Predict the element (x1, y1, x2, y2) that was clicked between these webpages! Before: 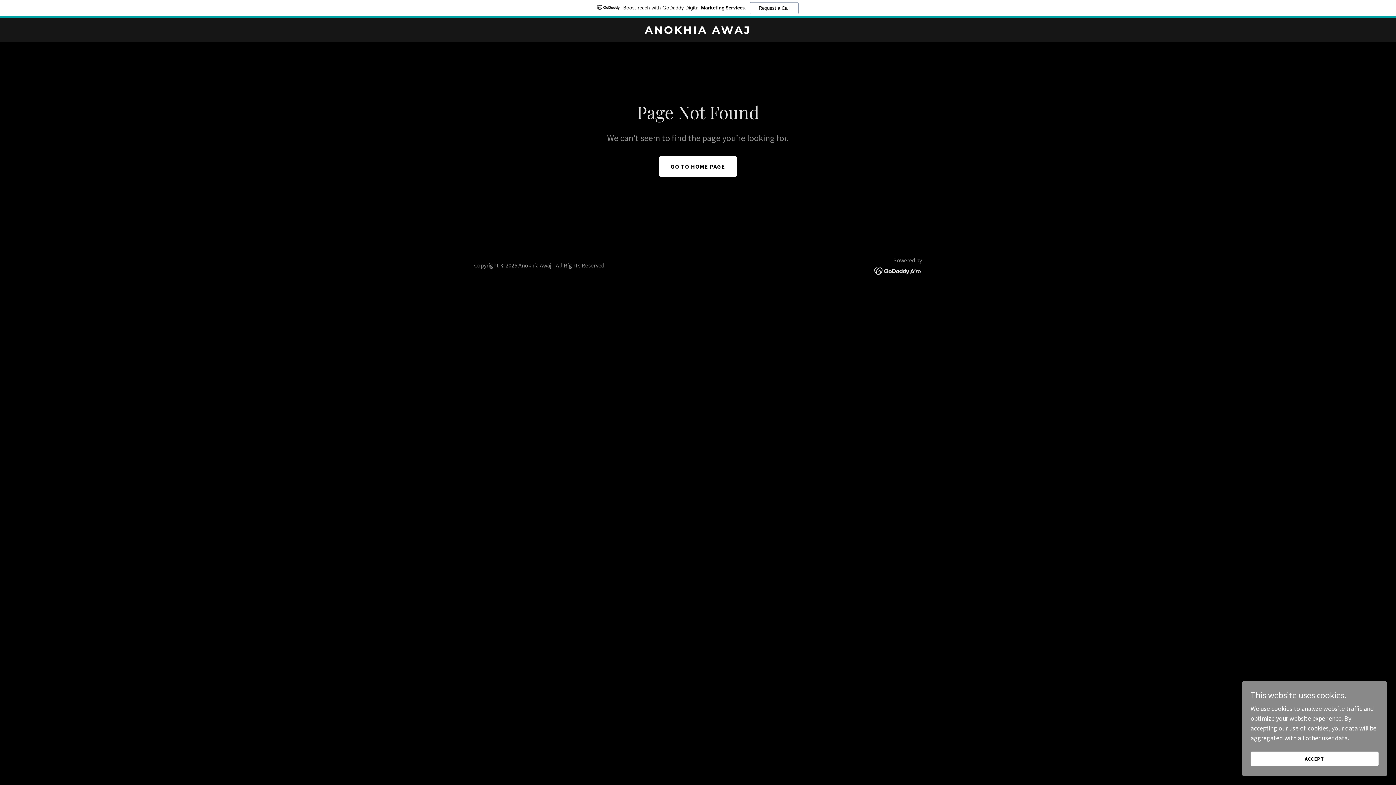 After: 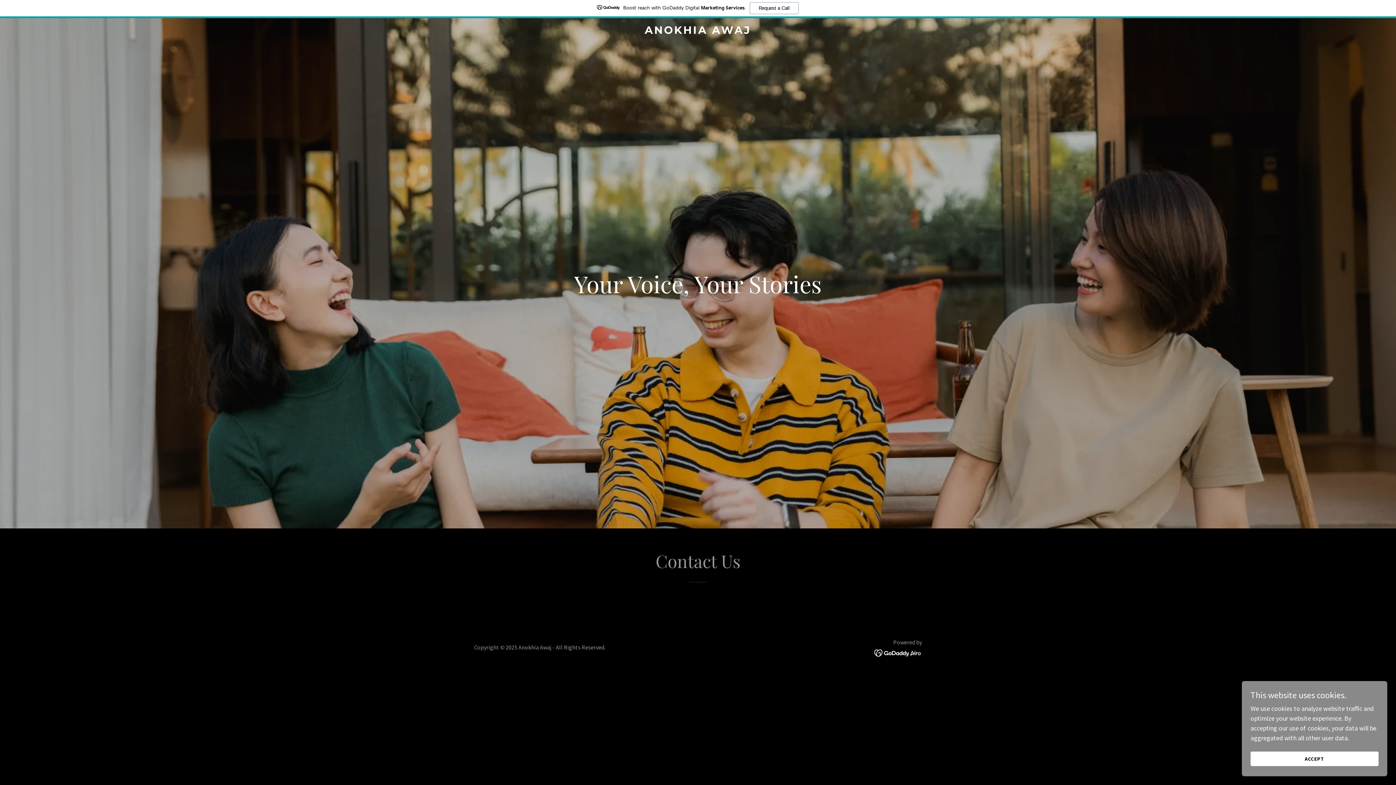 Action: label: ANOKHIA AWAJ bbox: (471, 27, 925, 35)